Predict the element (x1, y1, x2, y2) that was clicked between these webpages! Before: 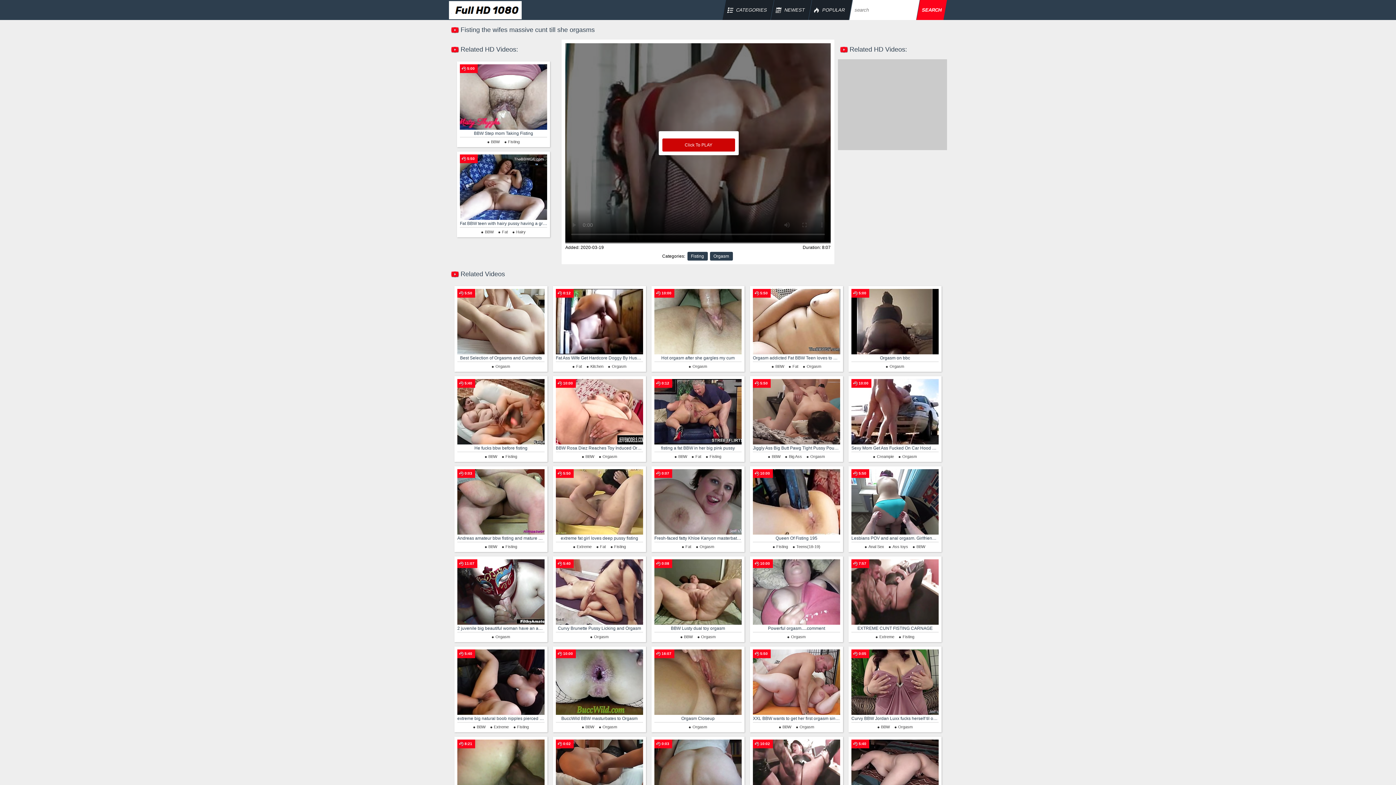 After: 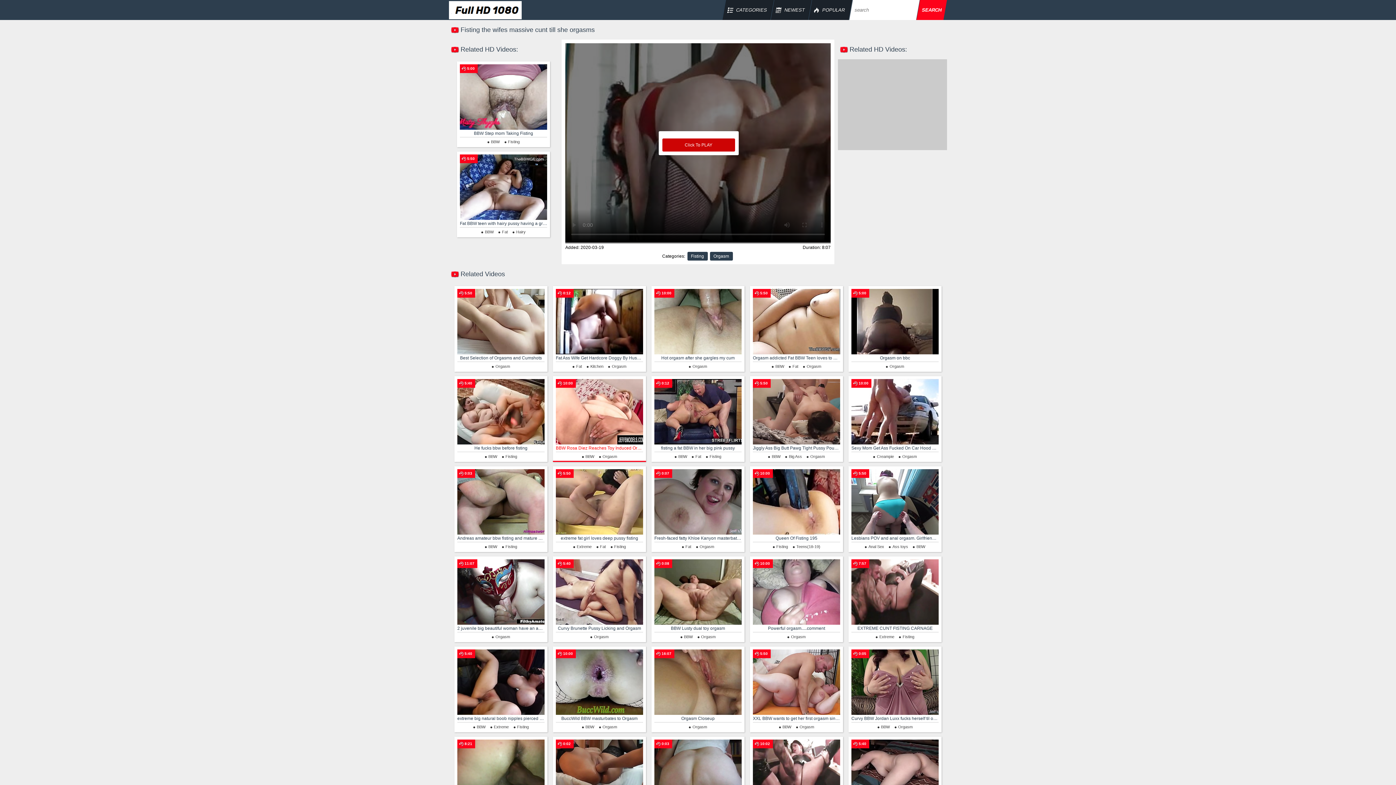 Action: label: 10:00 bbox: (556, 379, 643, 444)